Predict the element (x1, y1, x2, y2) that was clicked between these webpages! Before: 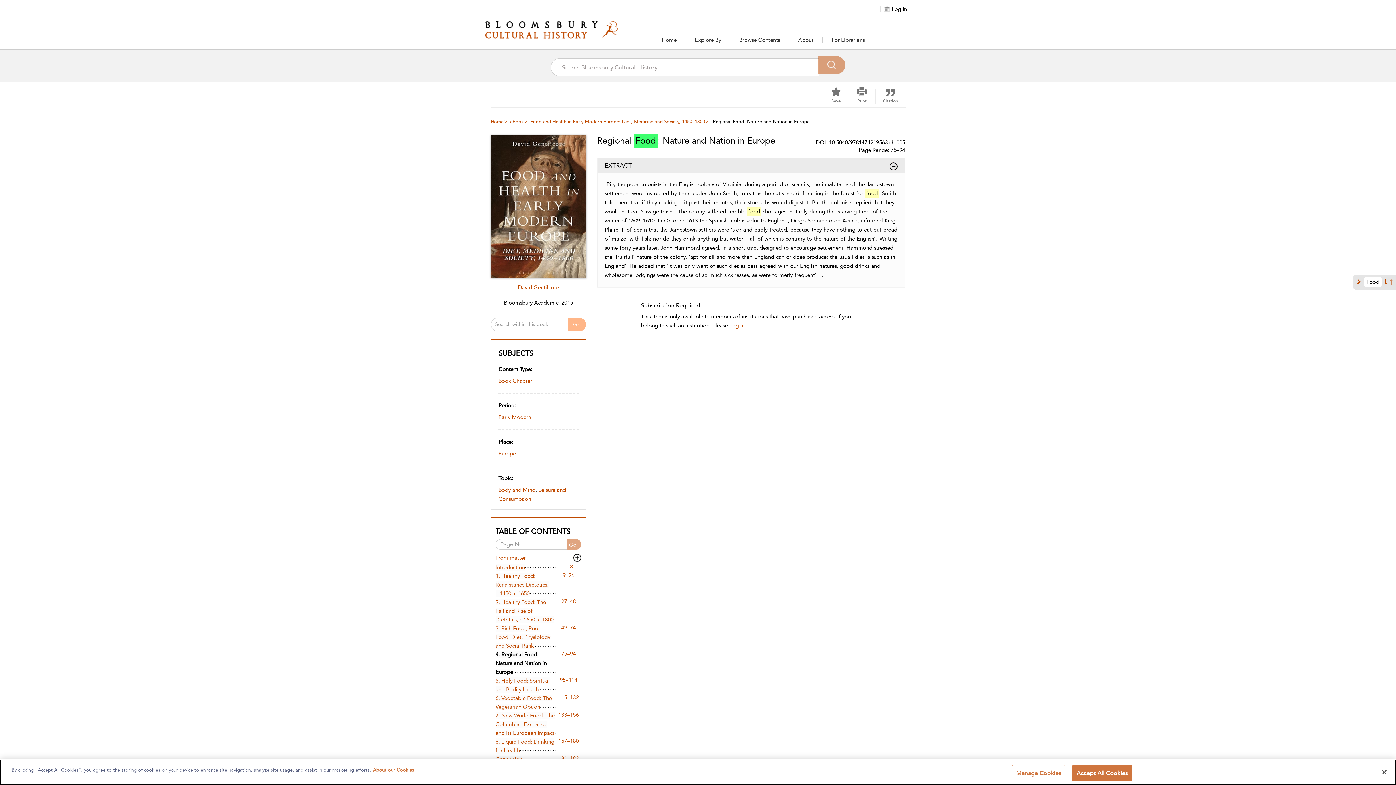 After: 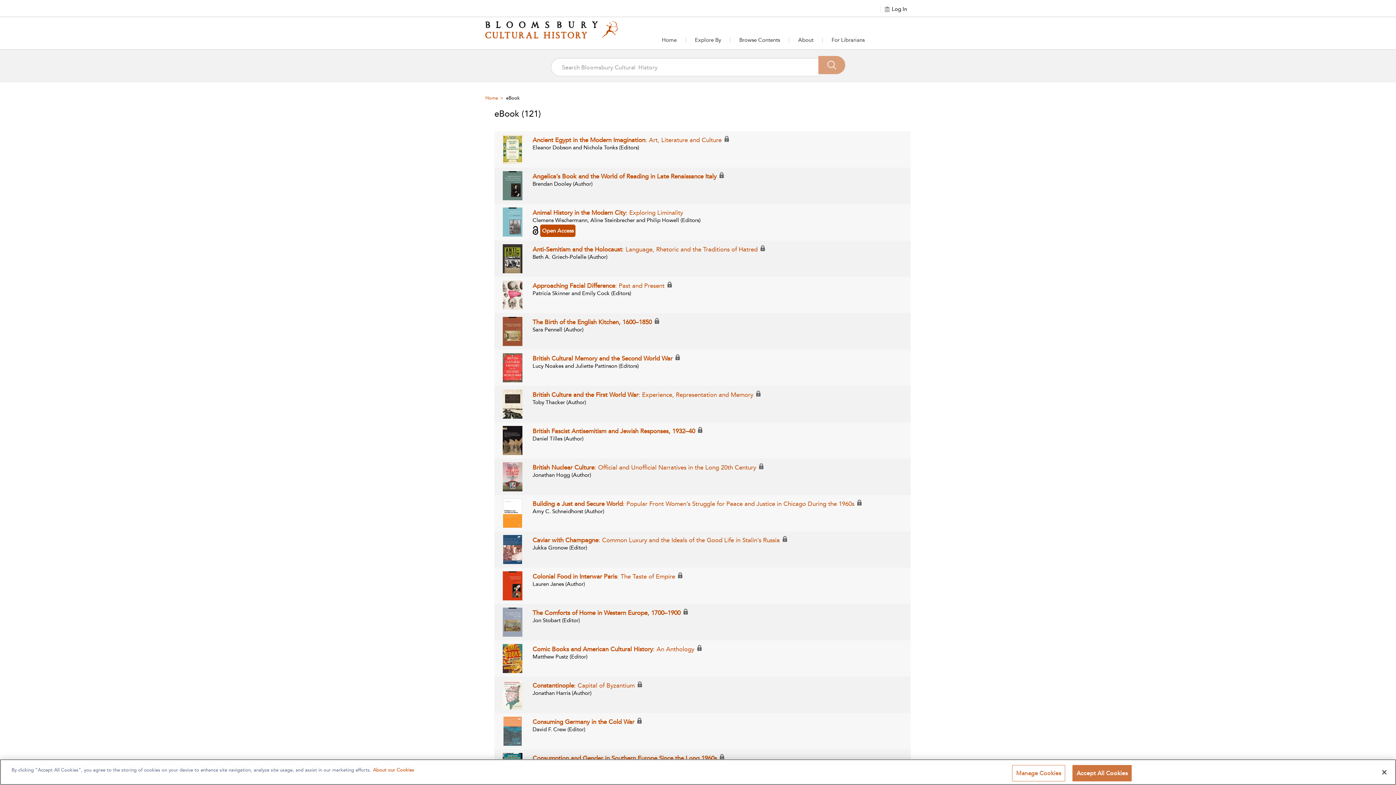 Action: label: eBook bbox: (510, 118, 524, 124)